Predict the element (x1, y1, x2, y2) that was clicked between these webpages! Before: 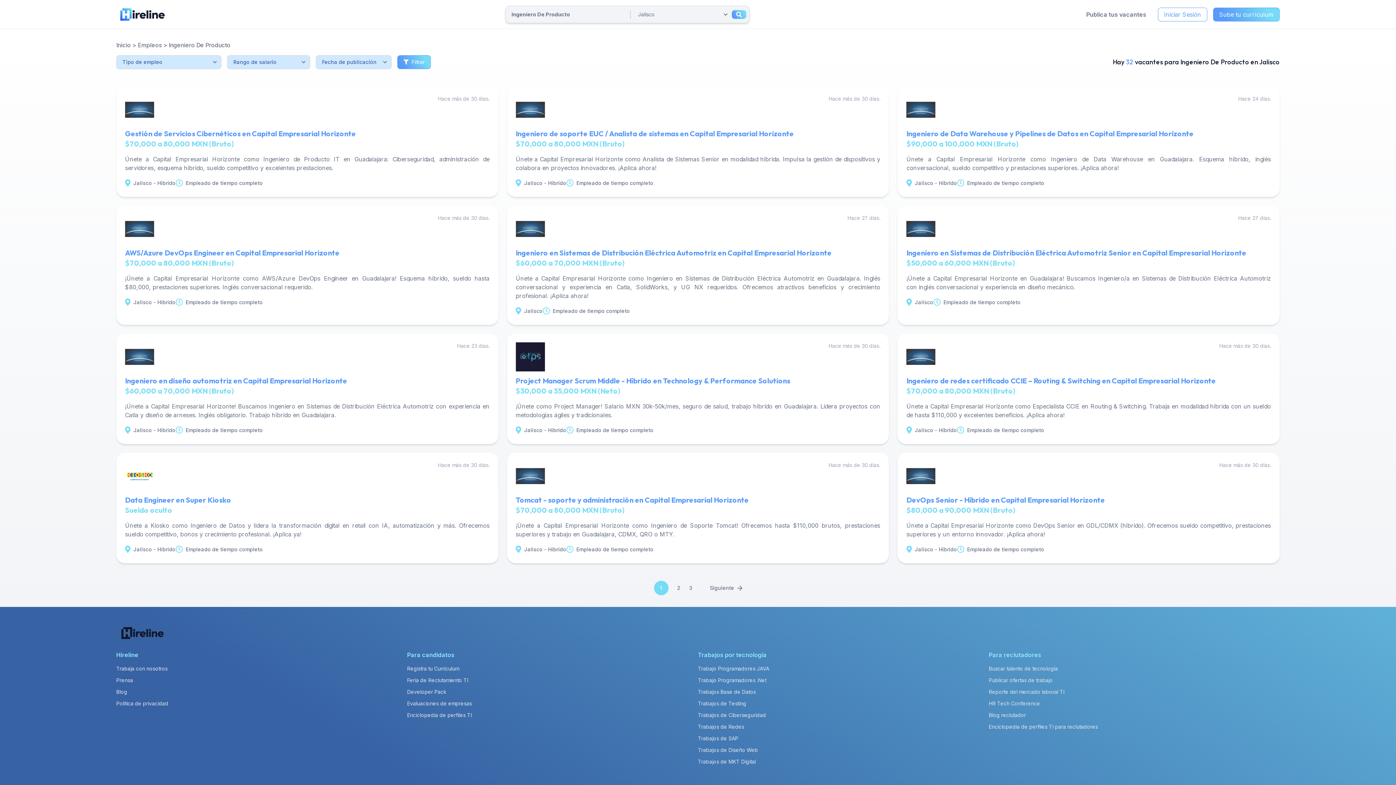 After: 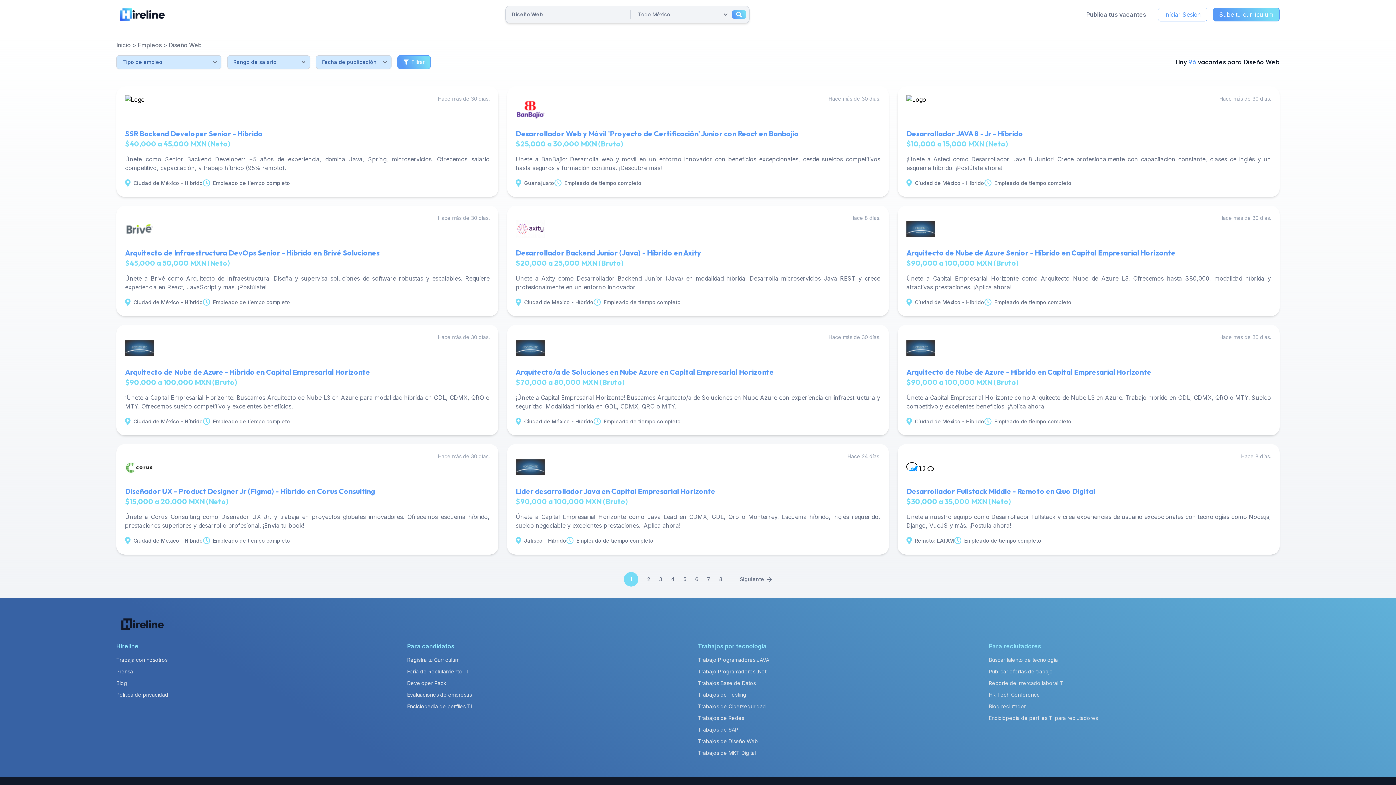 Action: label: Trabajos de Diseño Web bbox: (698, 747, 758, 753)